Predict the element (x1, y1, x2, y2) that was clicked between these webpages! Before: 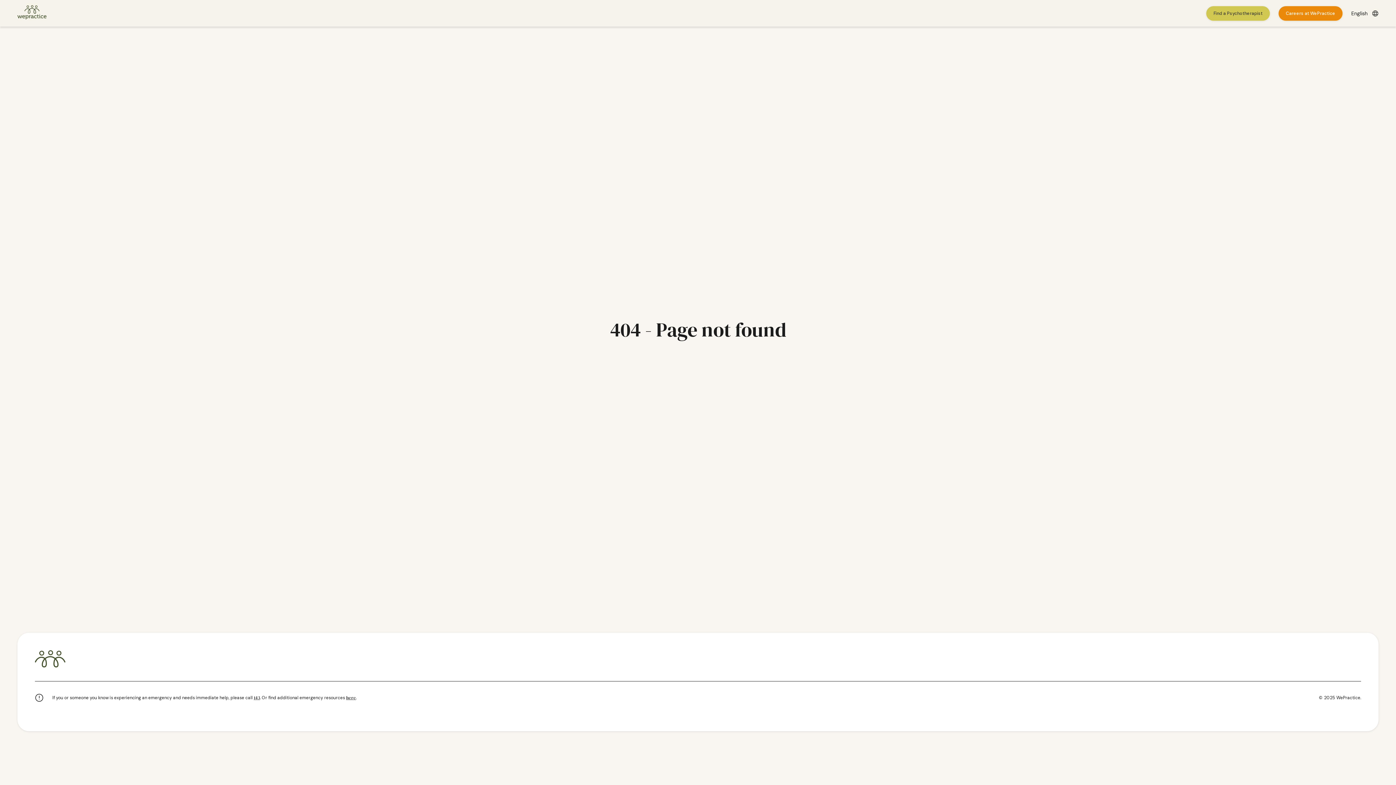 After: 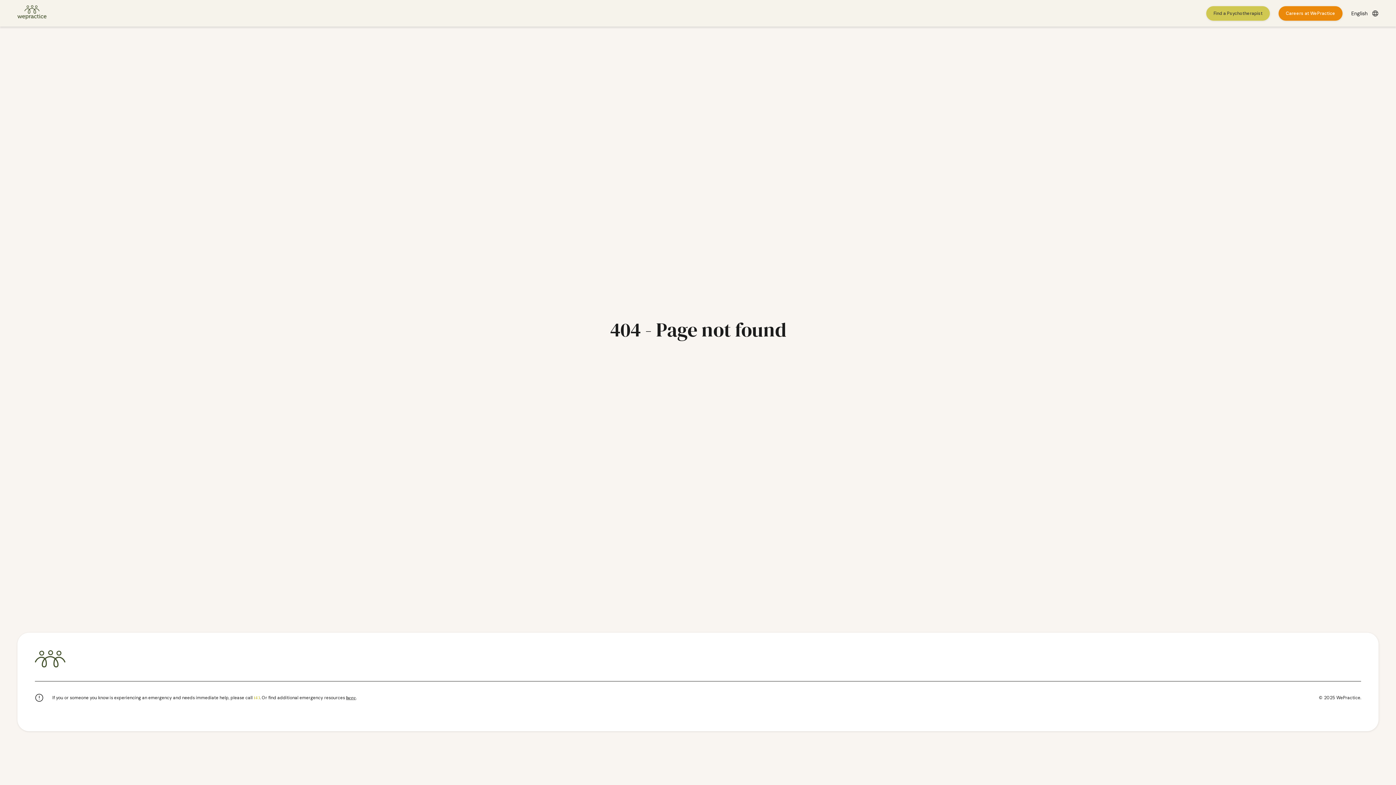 Action: bbox: (253, 695, 260, 701) label: 143